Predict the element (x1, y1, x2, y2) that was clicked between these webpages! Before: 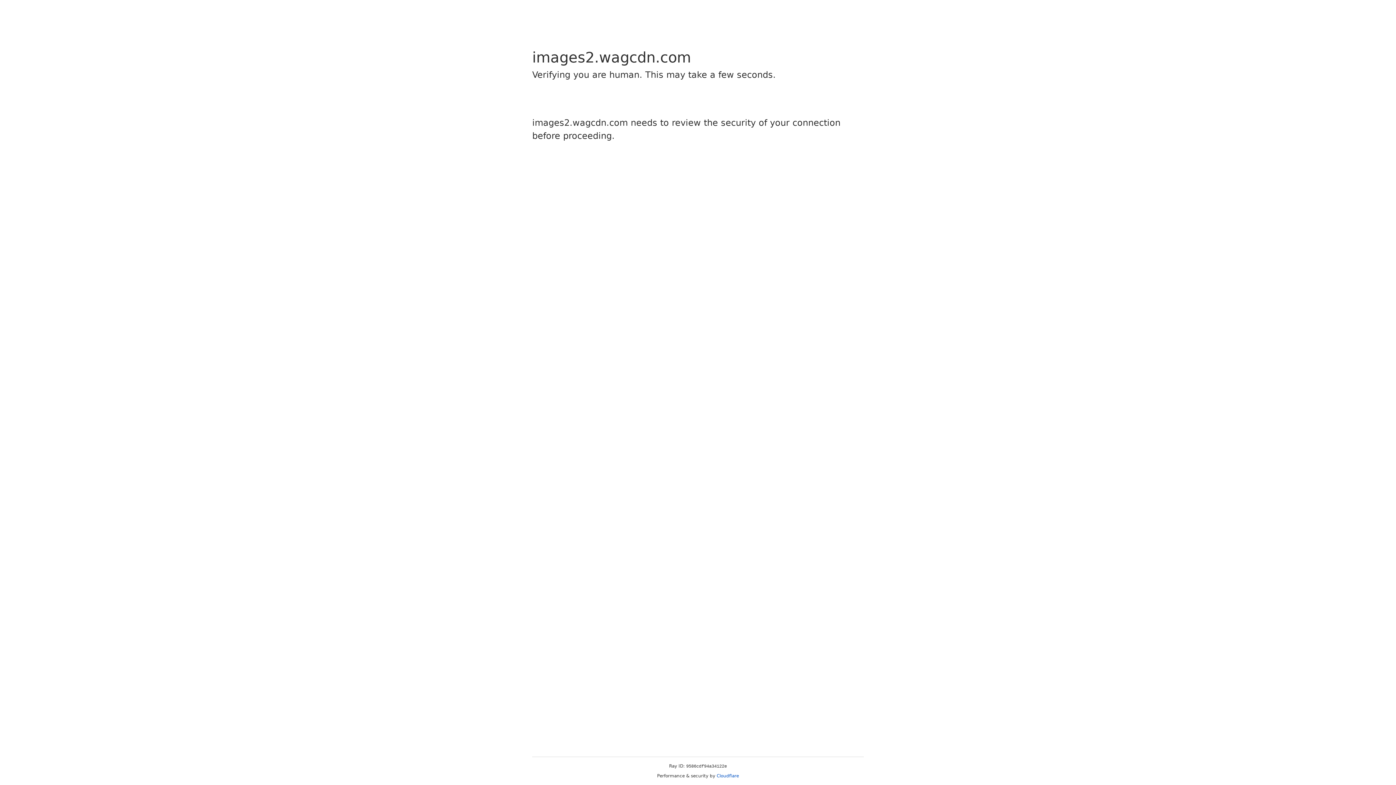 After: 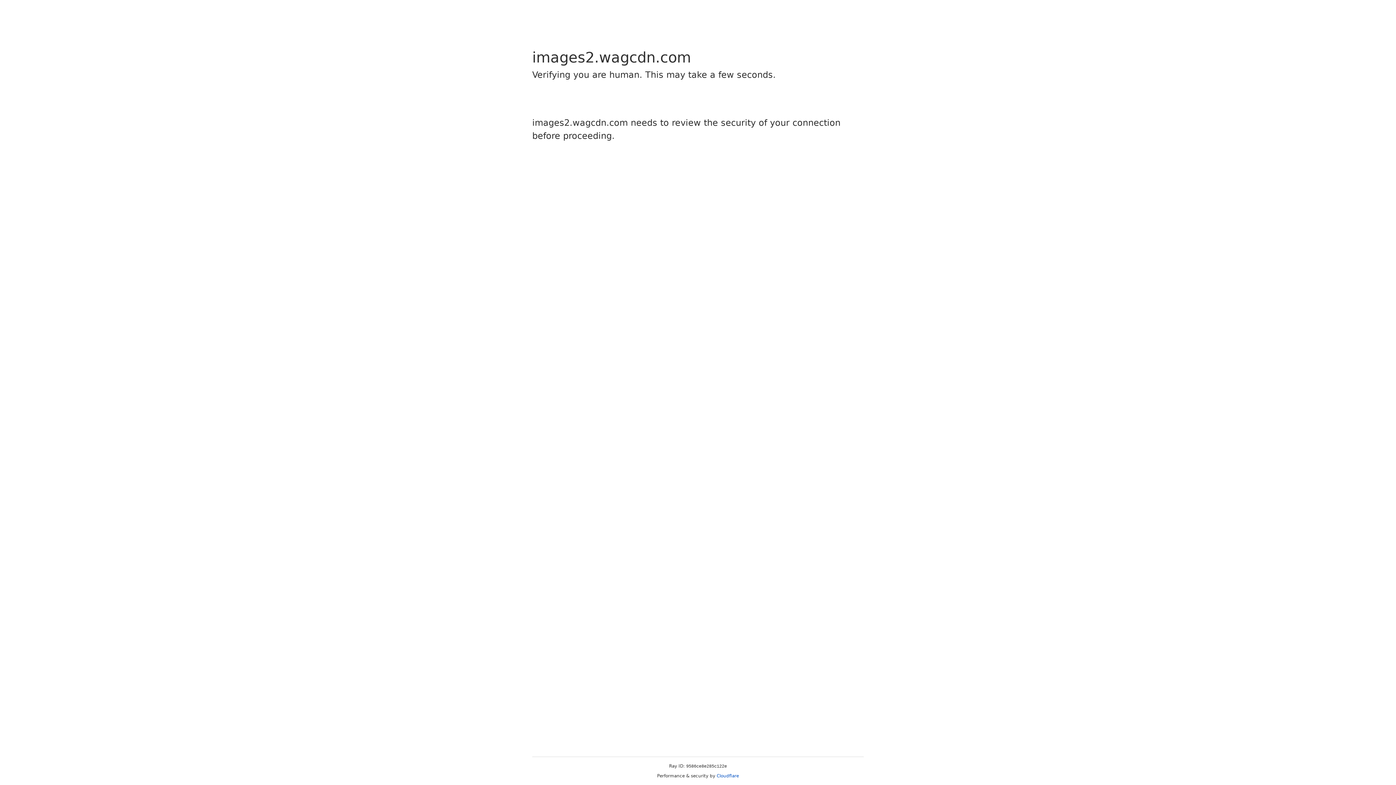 Action: label: Cloudflare bbox: (716, 773, 739, 778)